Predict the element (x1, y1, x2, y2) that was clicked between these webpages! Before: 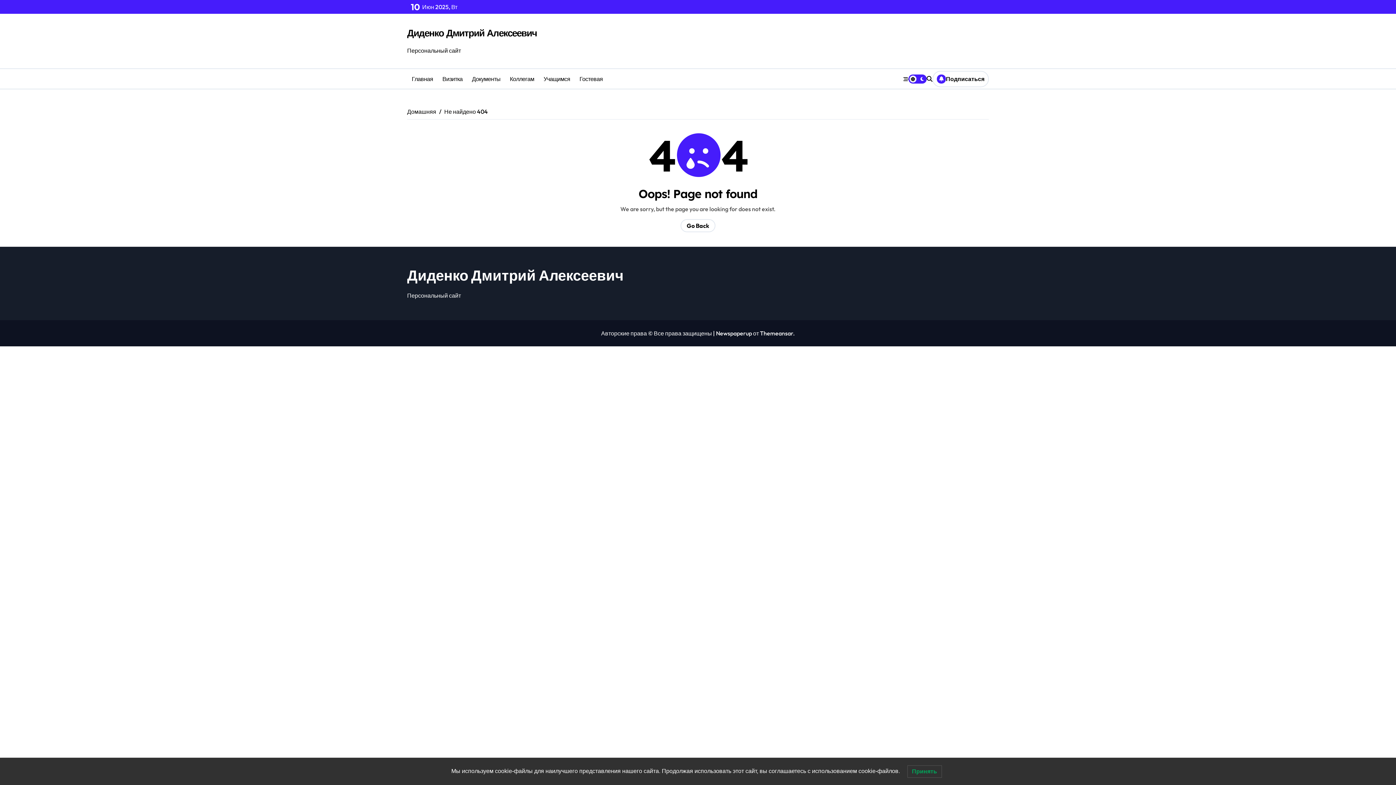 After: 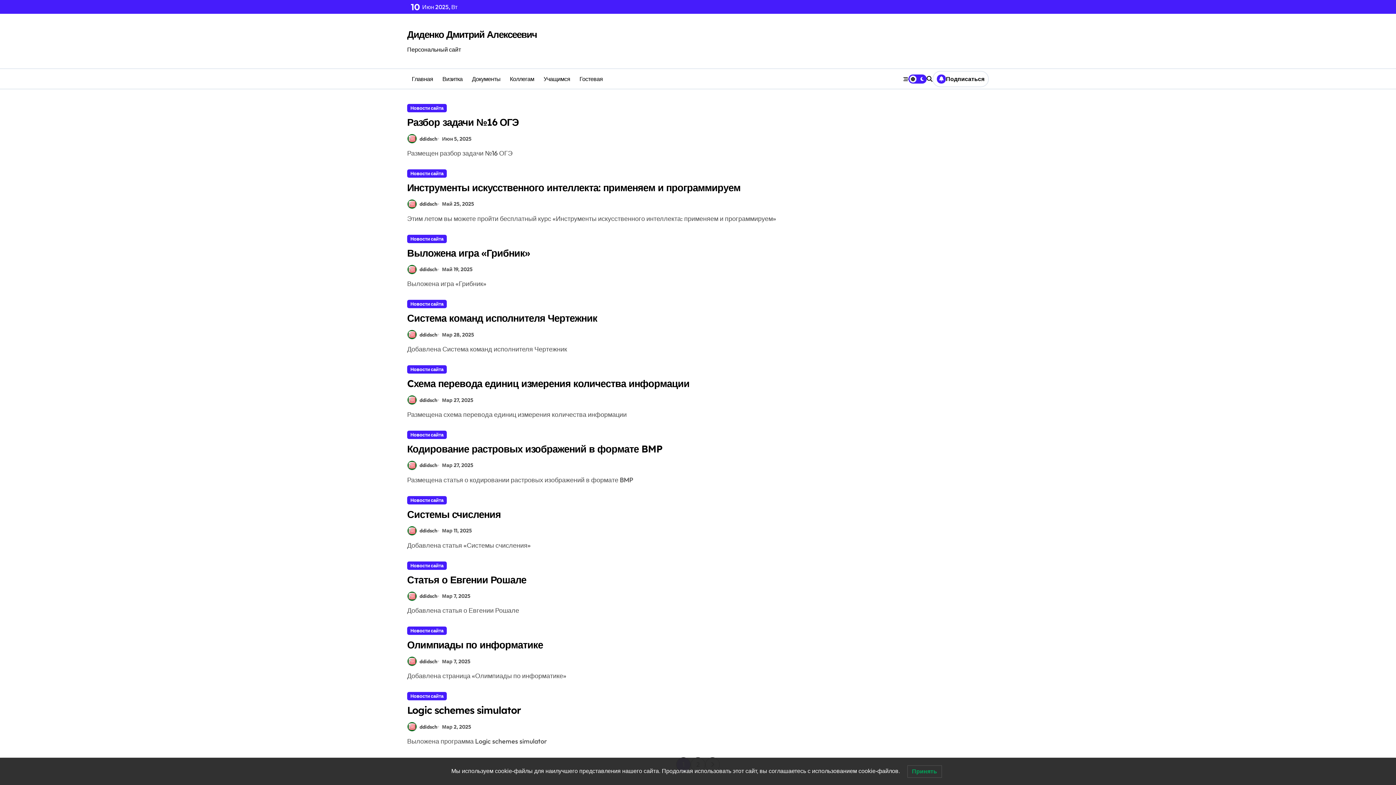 Action: label: Go Back bbox: (680, 219, 715, 232)